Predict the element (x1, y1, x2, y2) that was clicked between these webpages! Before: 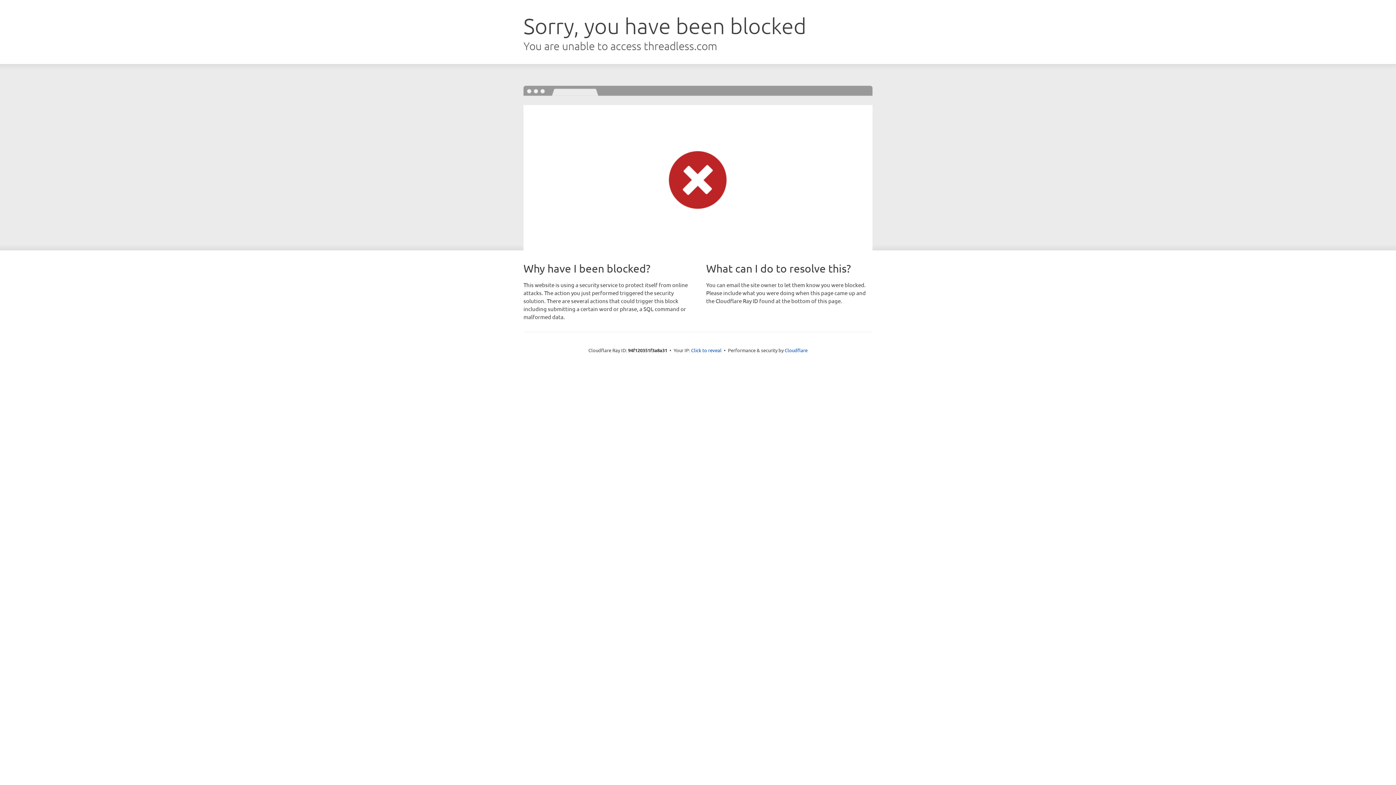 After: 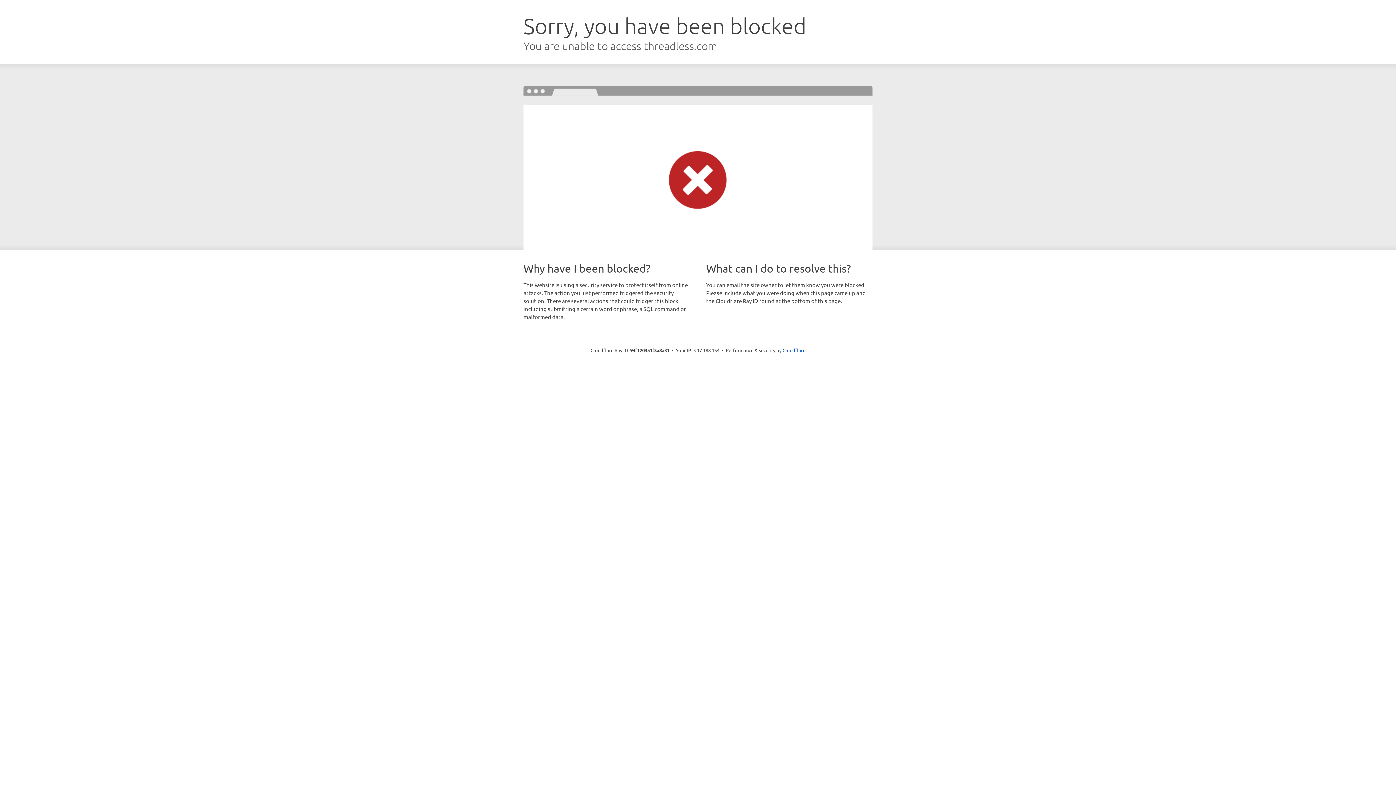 Action: bbox: (691, 346, 721, 353) label: Click to reveal